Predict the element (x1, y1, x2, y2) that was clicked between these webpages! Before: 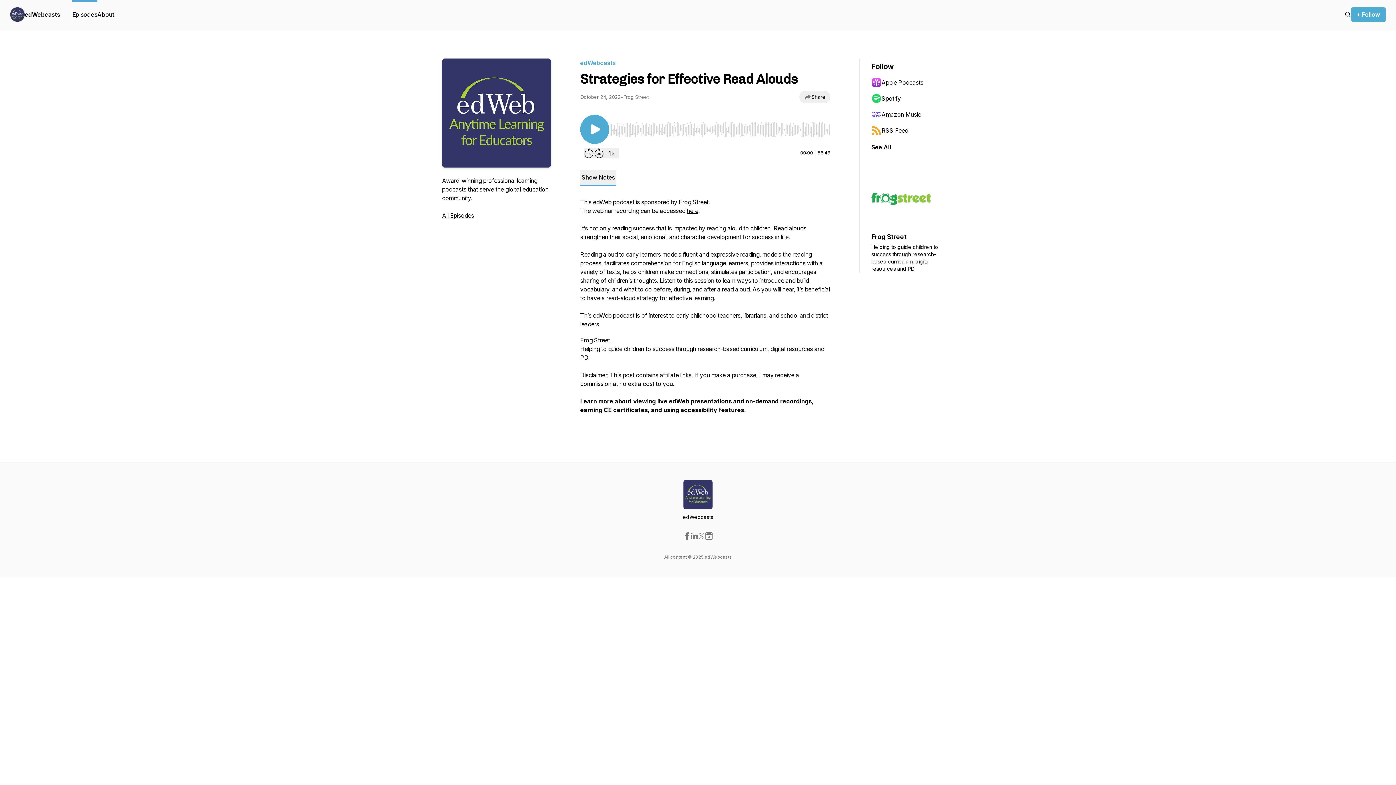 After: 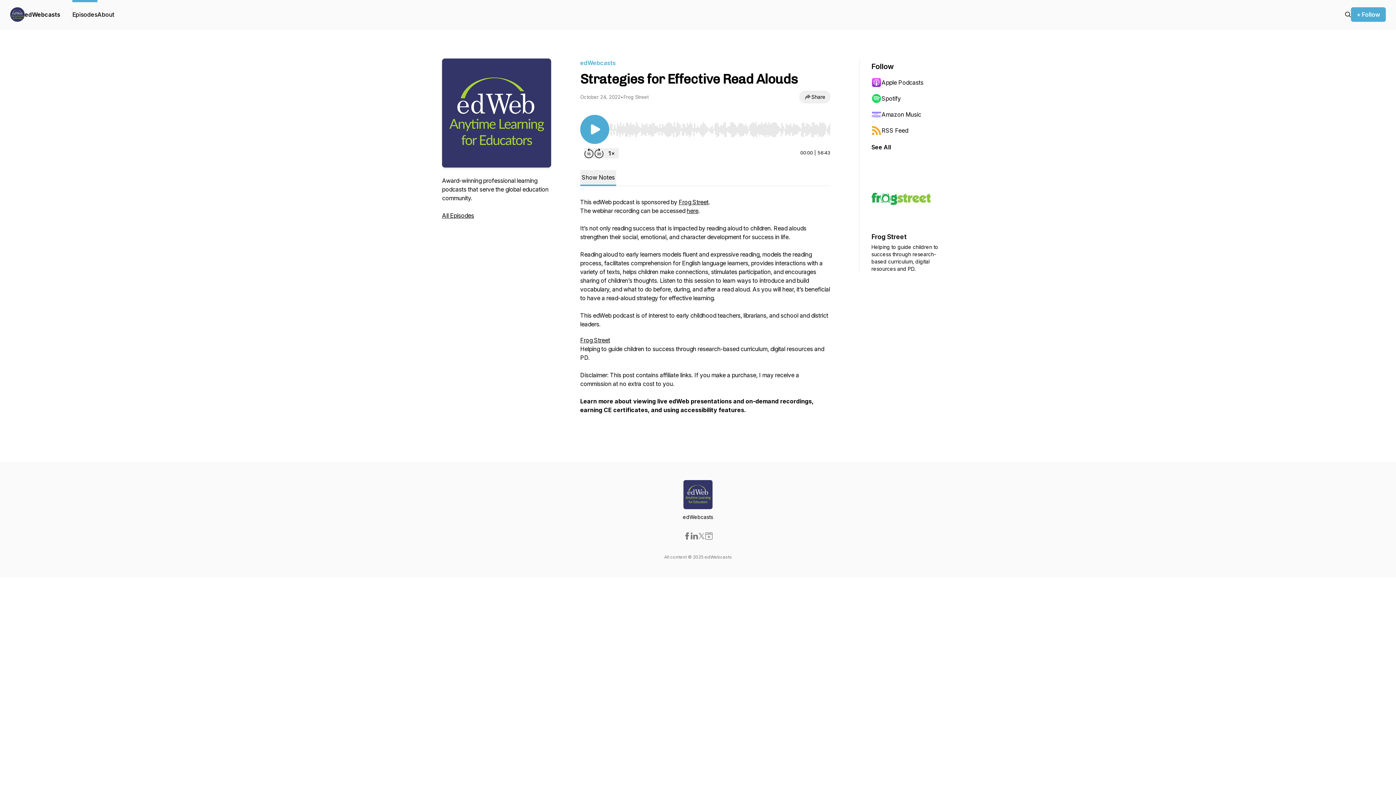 Action: bbox: (580, 397, 613, 405) label: Learn more